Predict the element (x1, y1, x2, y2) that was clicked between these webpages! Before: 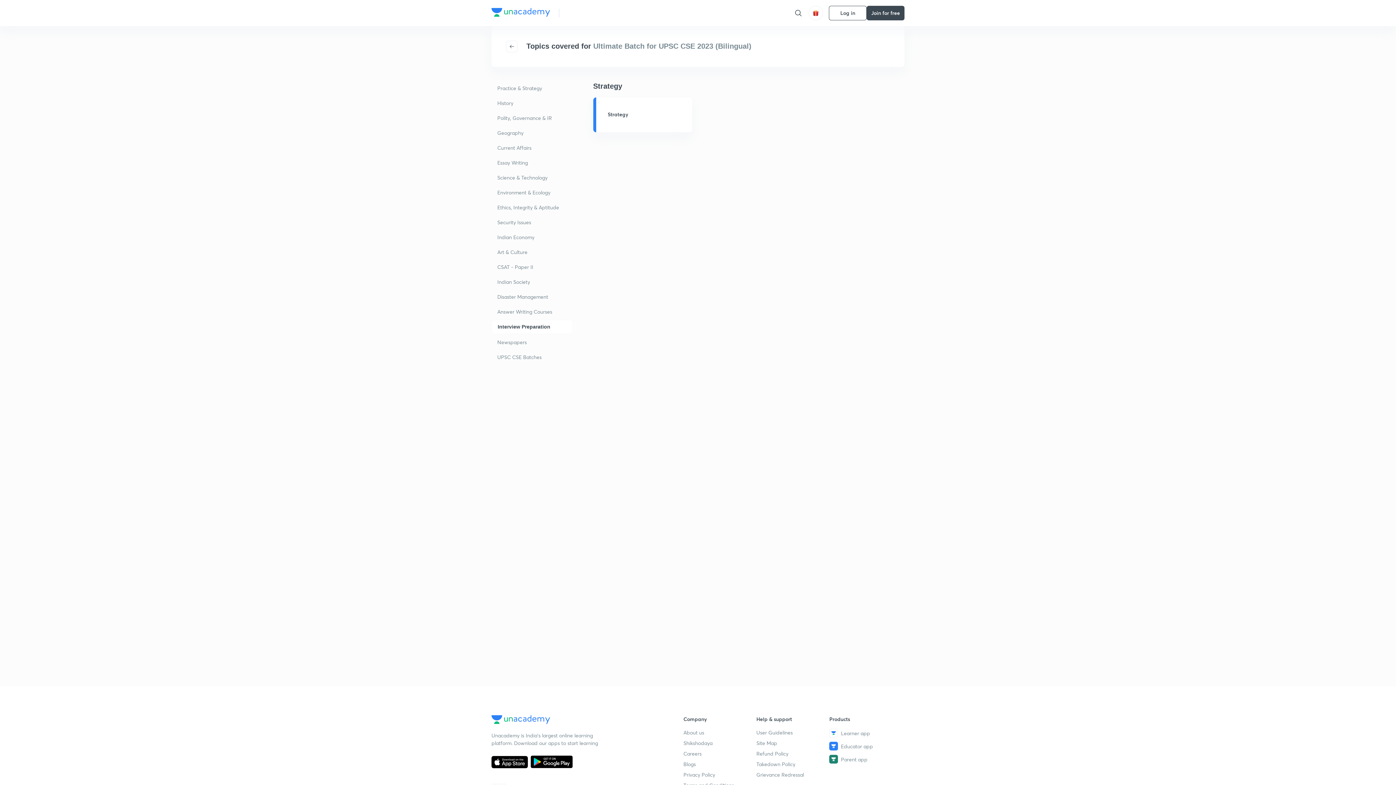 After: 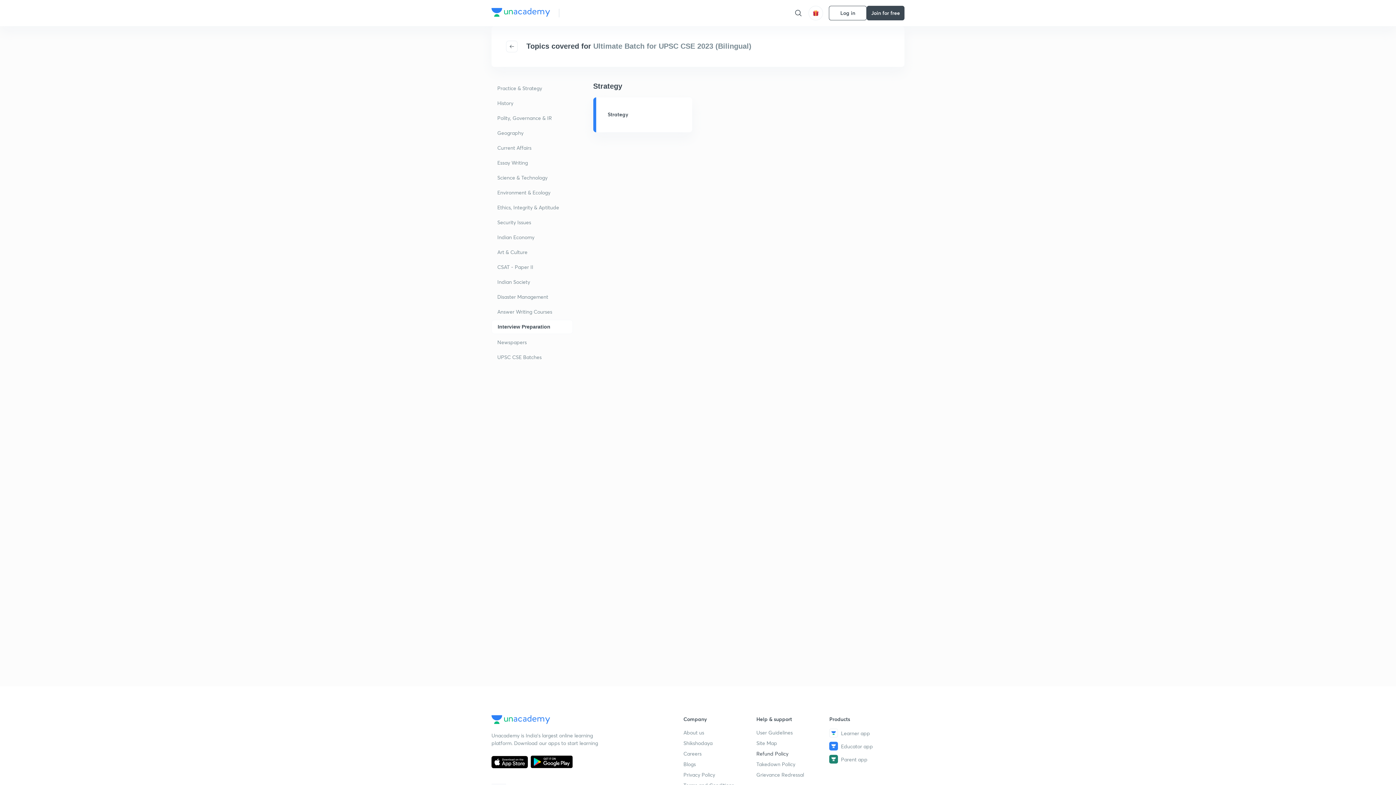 Action: label: Refund Policy bbox: (756, 750, 829, 757)